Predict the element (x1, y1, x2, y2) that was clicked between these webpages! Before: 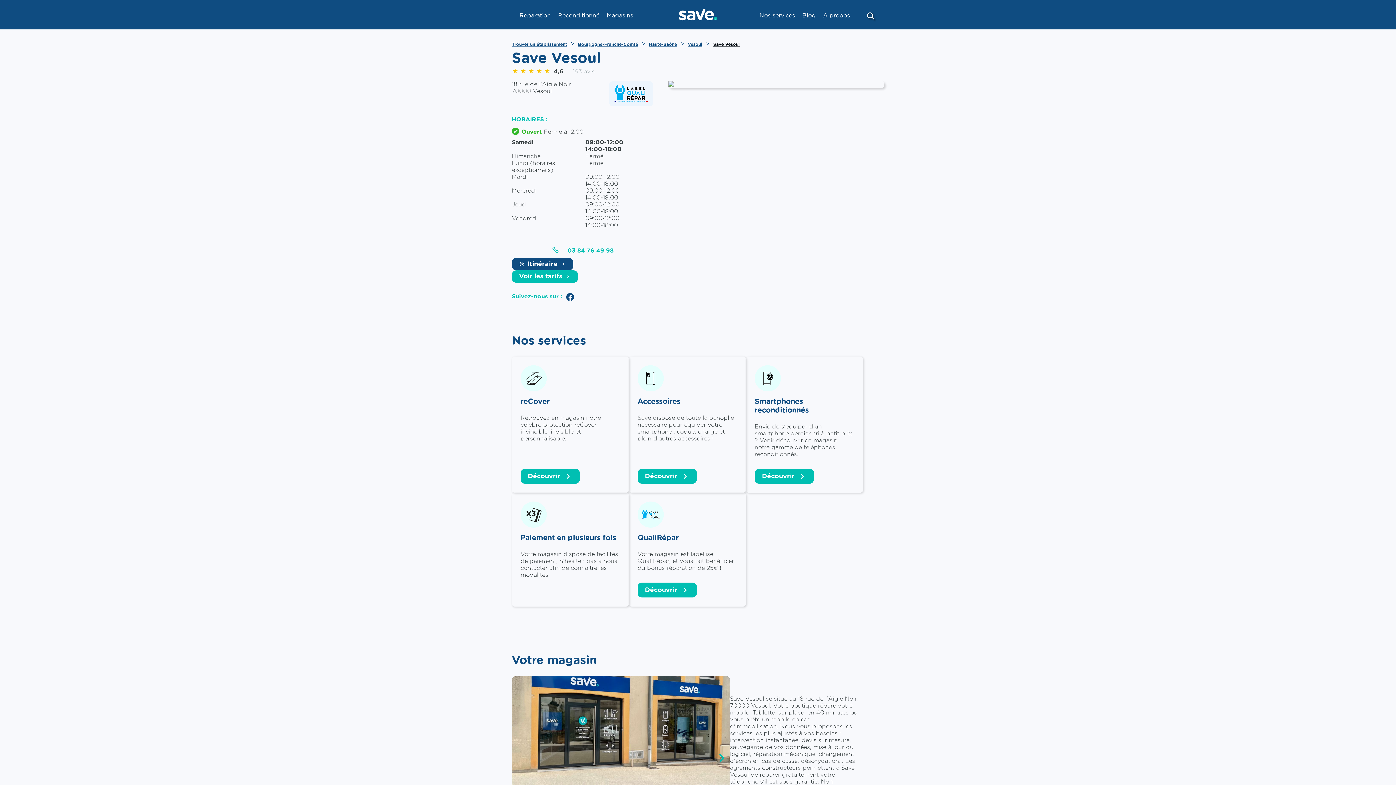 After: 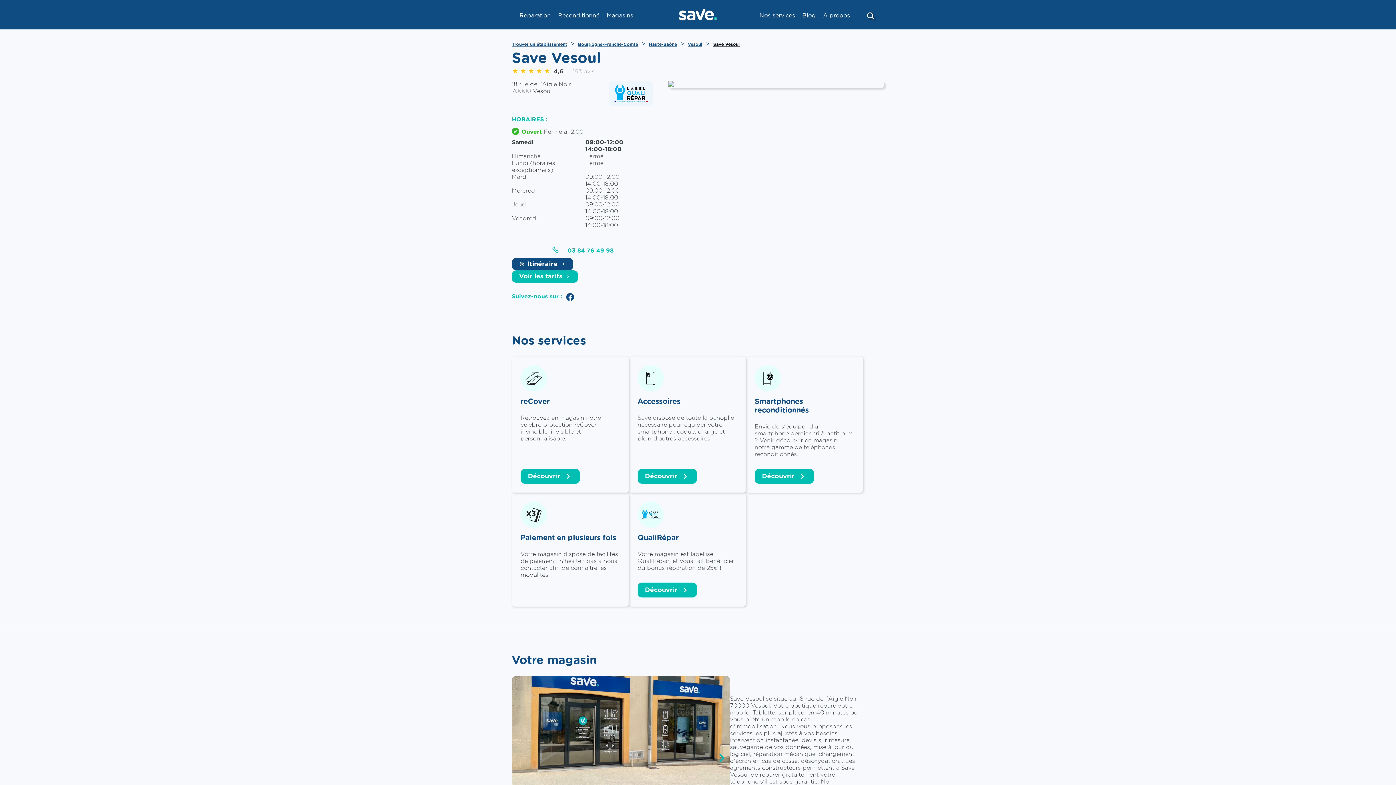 Action: bbox: (512, 67, 552, 75)